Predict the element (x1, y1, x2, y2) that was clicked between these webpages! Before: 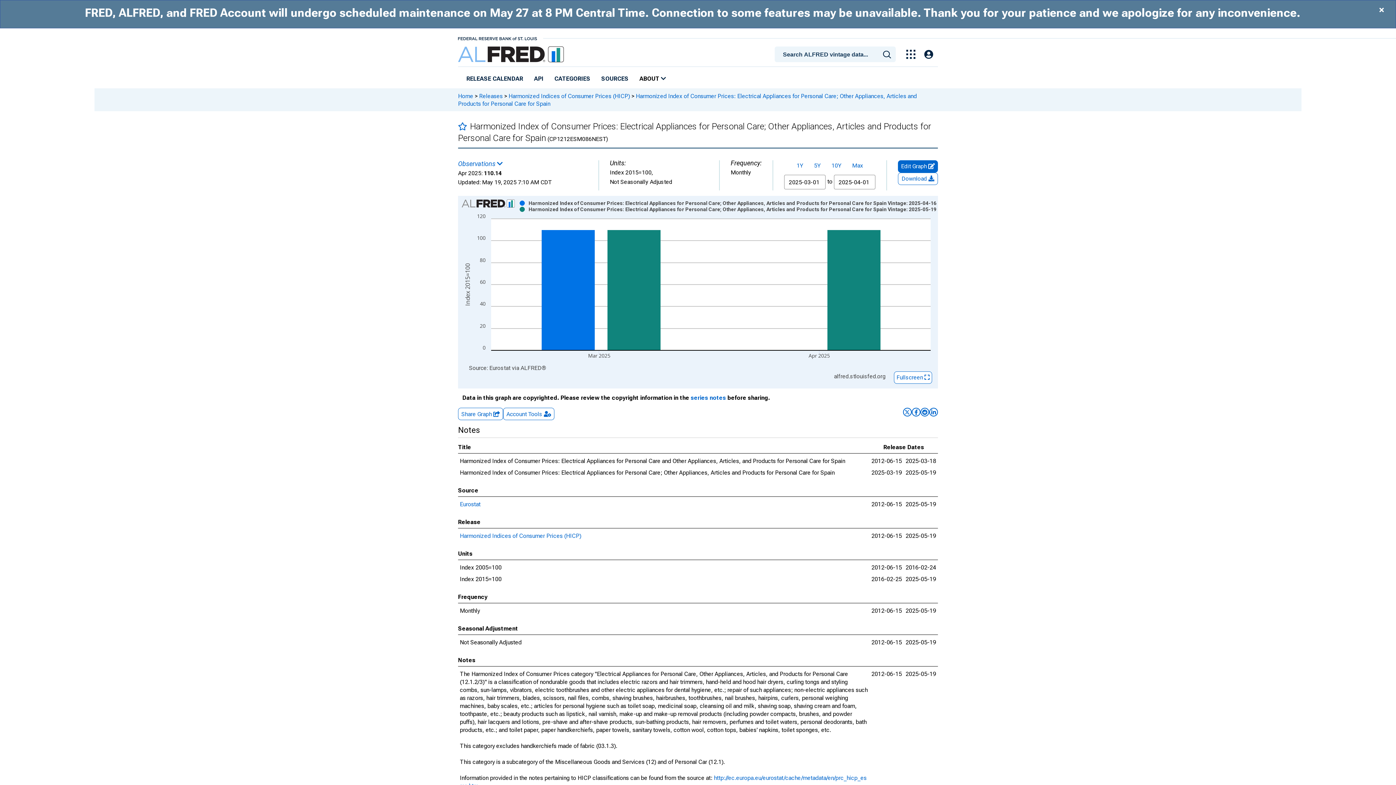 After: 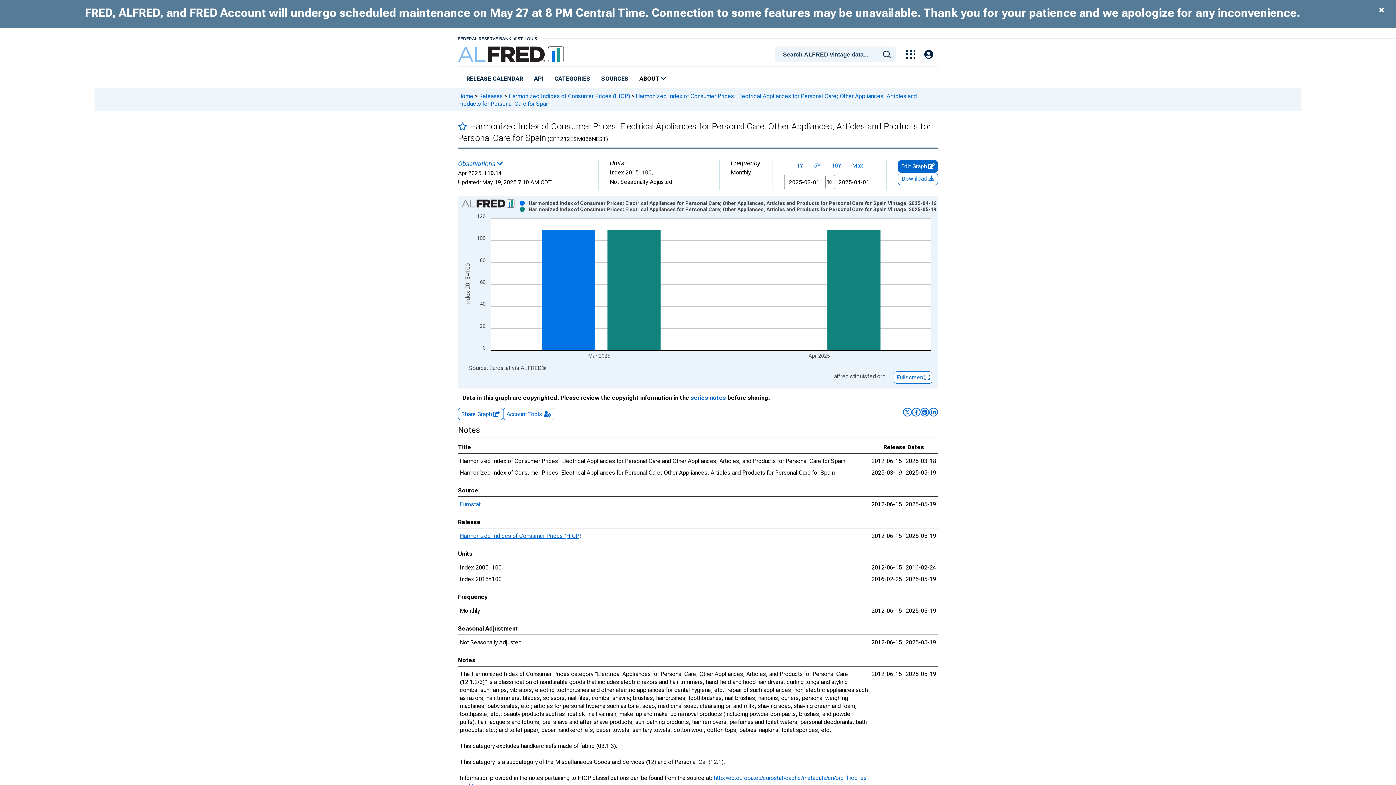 Action: bbox: (460, 532, 581, 539) label: Harmonized Indices of Consumer Prices (HICP)